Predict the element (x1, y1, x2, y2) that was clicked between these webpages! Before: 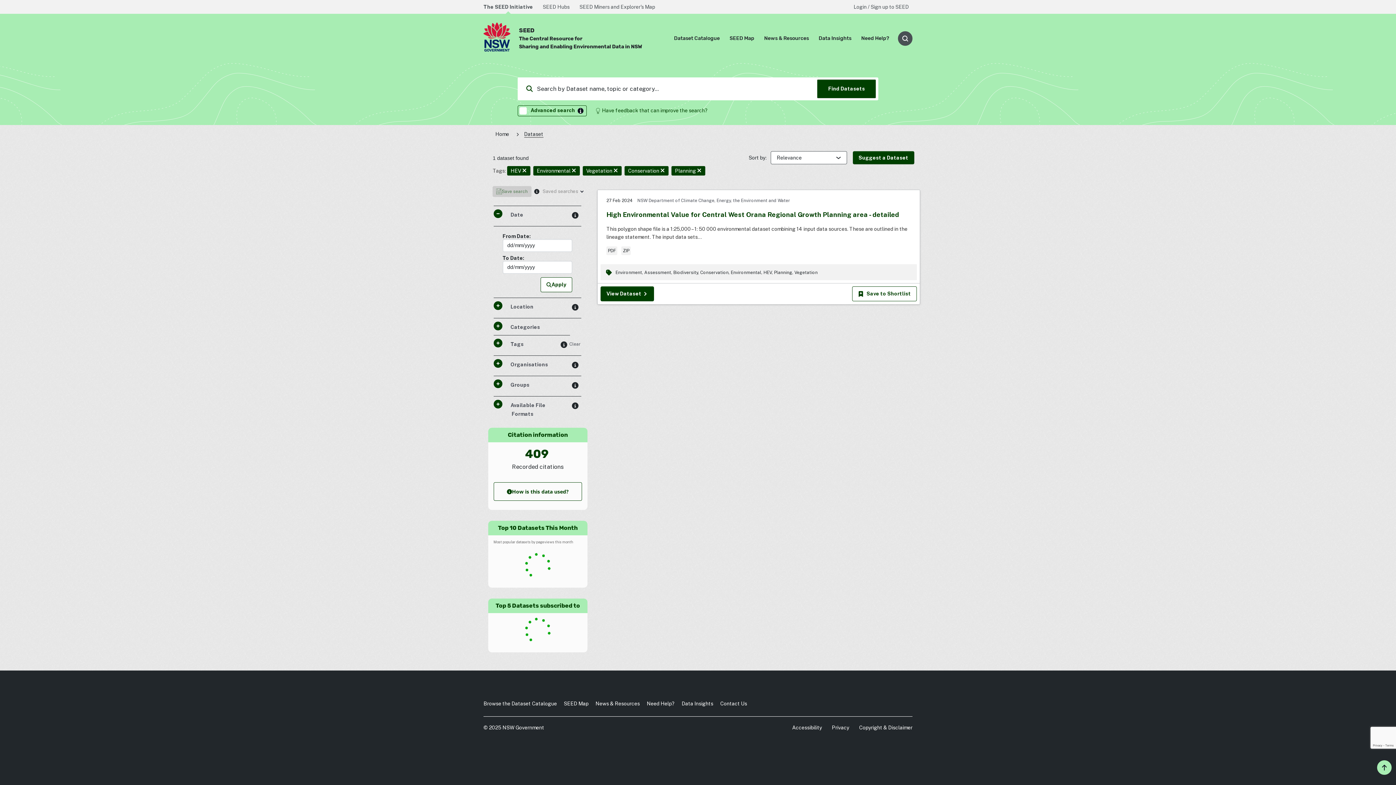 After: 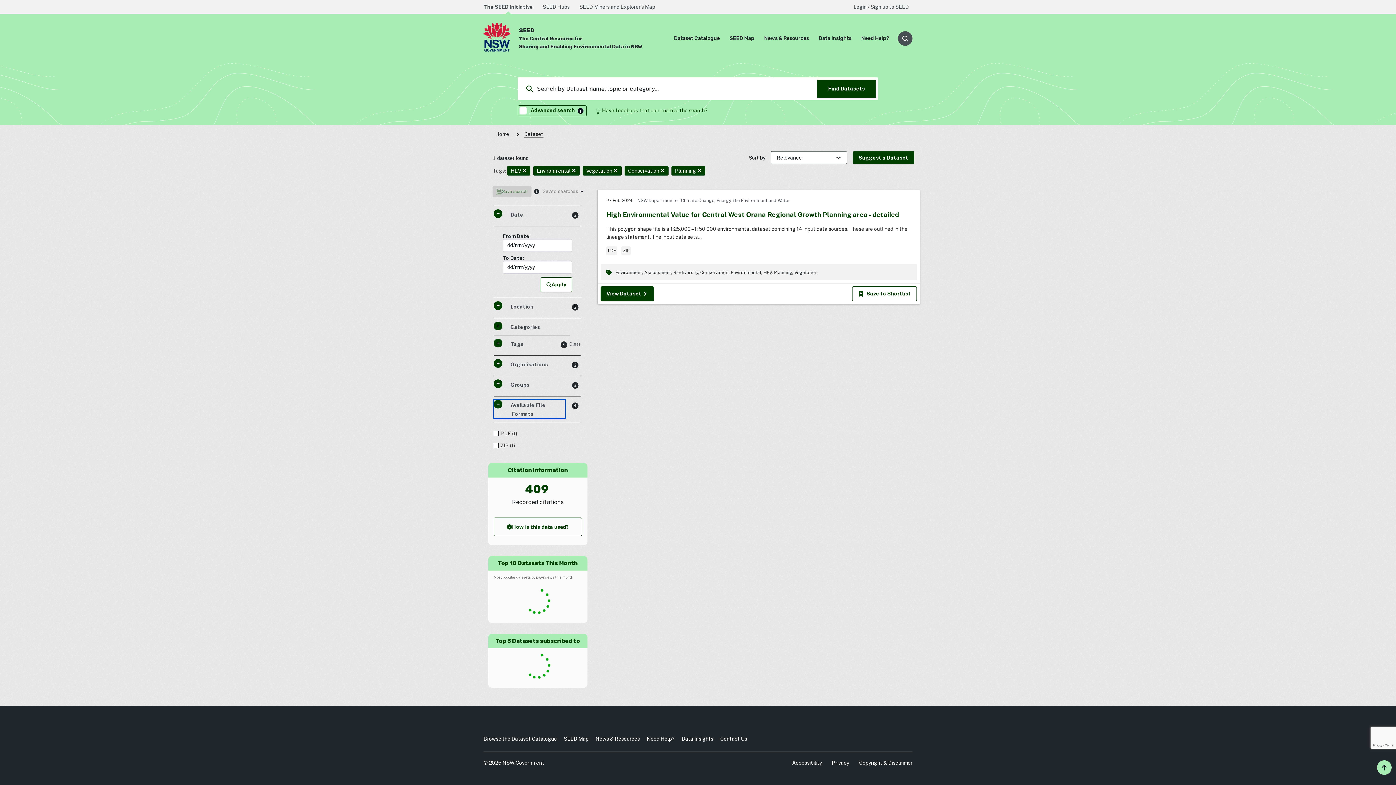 Action: bbox: (493, 400, 565, 418) label:  Available File Formats